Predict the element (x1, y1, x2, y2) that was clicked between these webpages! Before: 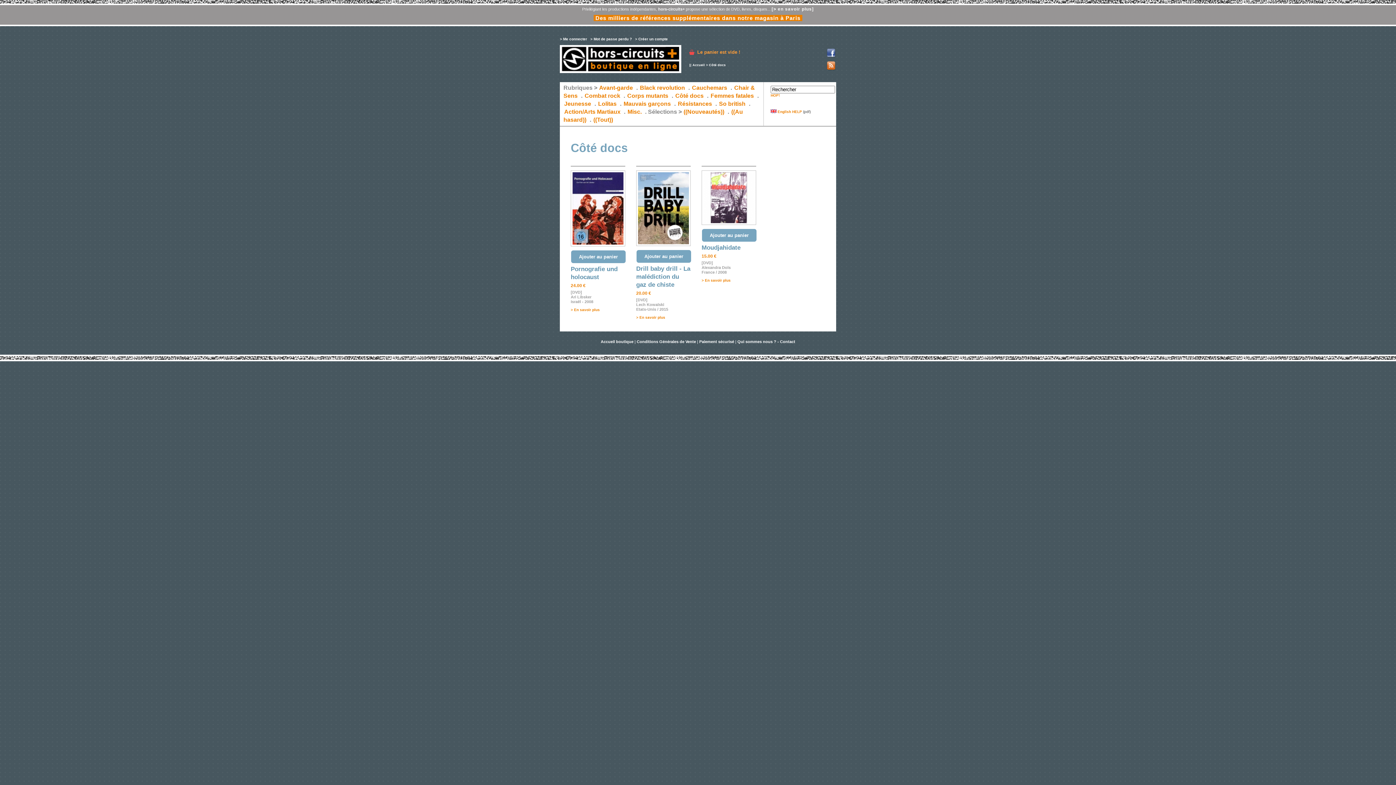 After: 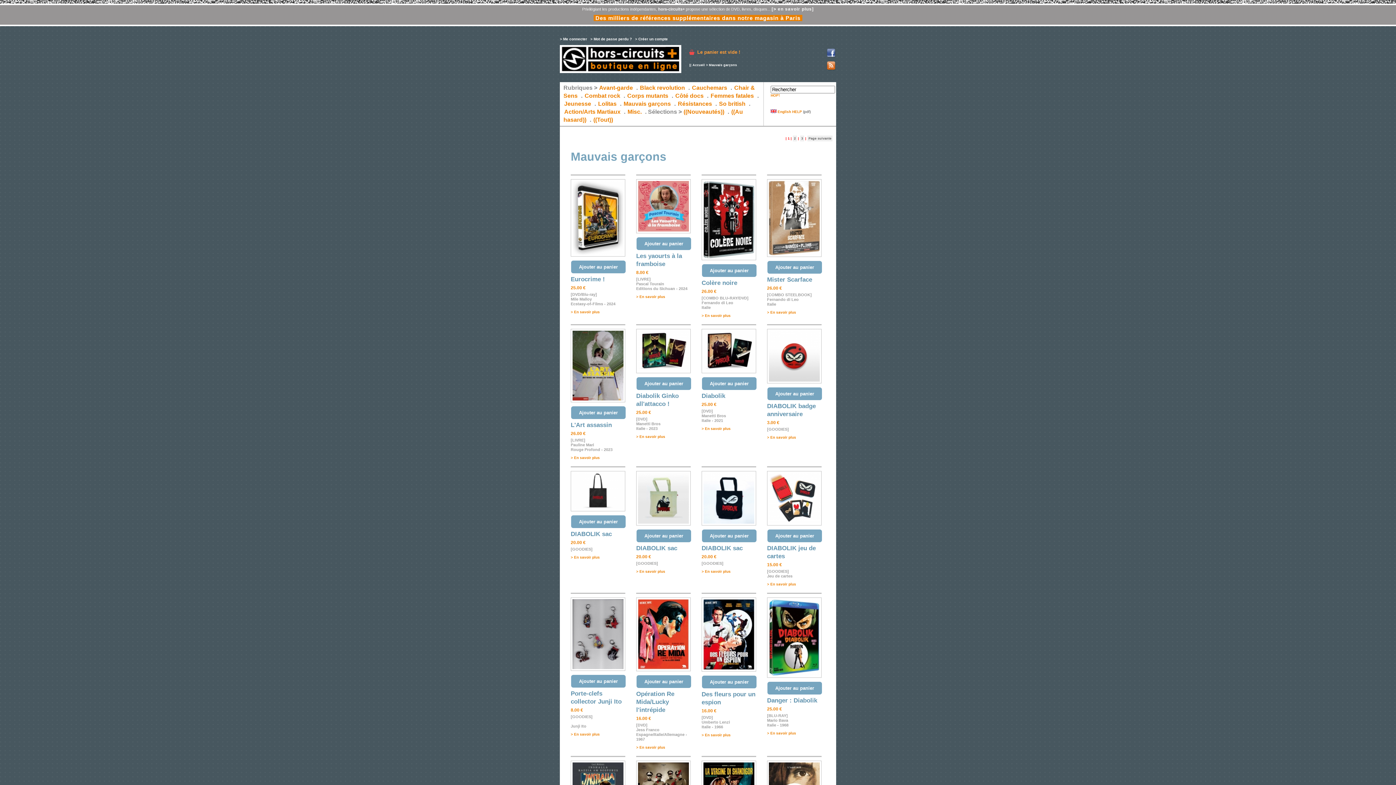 Action: bbox: (623, 100, 671, 107) label: Mauvais garçons